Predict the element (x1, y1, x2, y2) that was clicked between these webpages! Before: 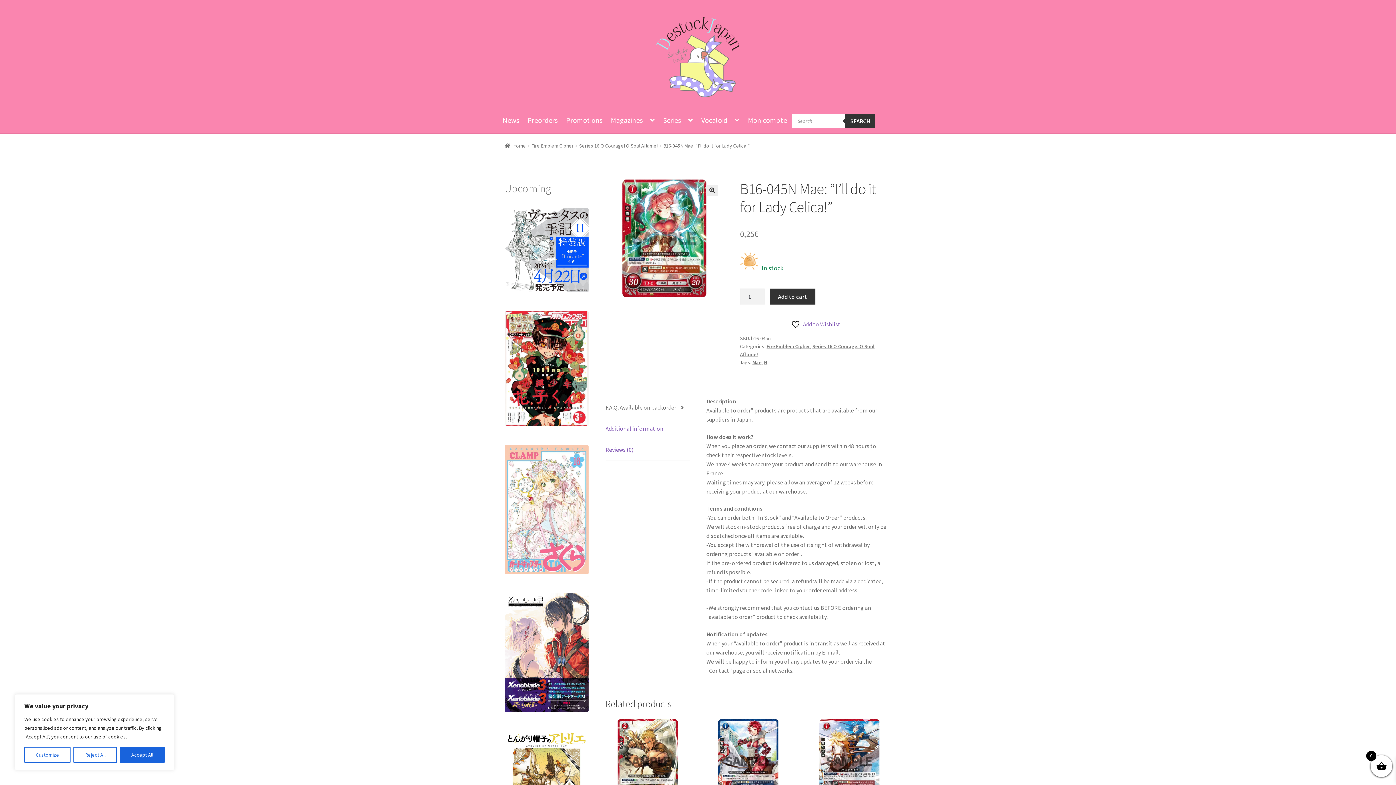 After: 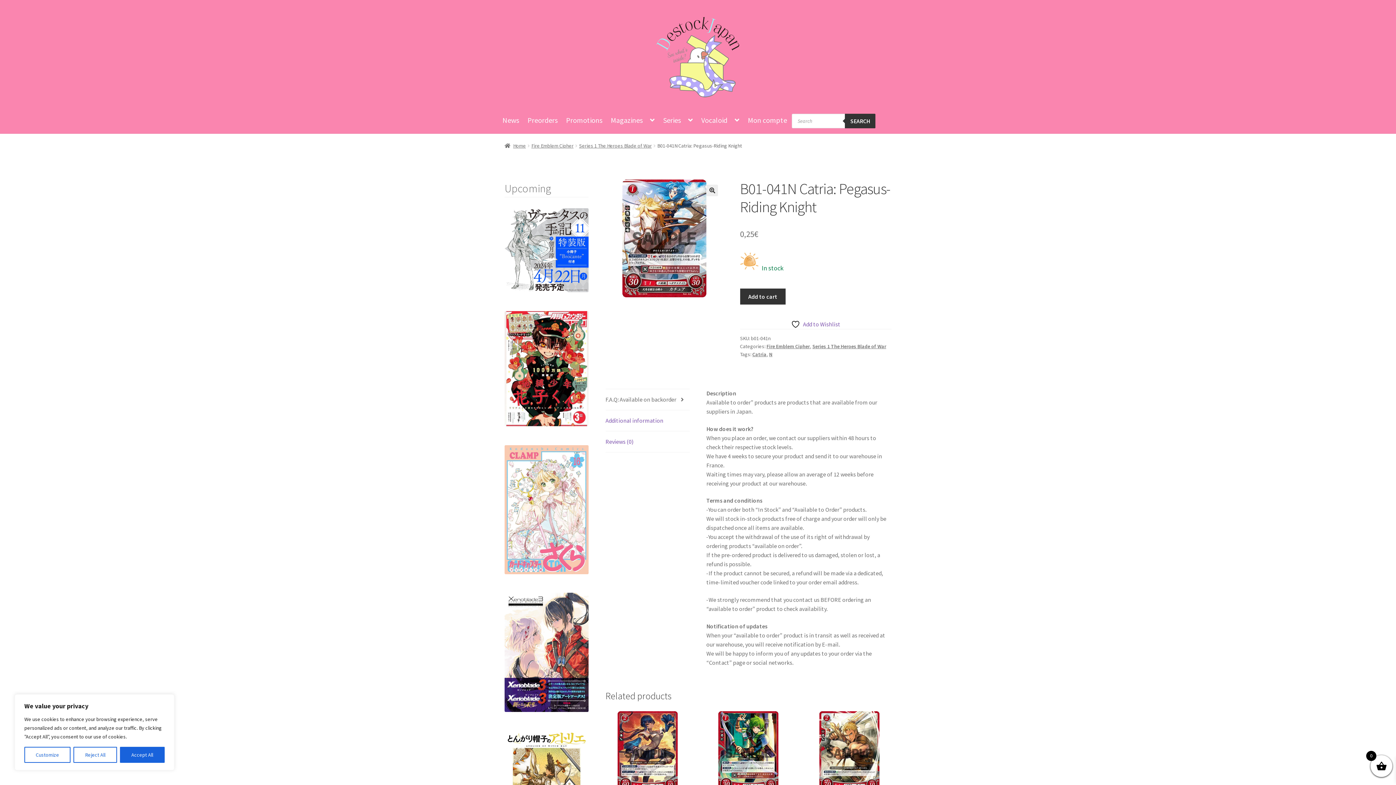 Action: bbox: (807, 719, 891, 840) label: B01-041N Catria: Pegasus-Riding Knight
0,25€